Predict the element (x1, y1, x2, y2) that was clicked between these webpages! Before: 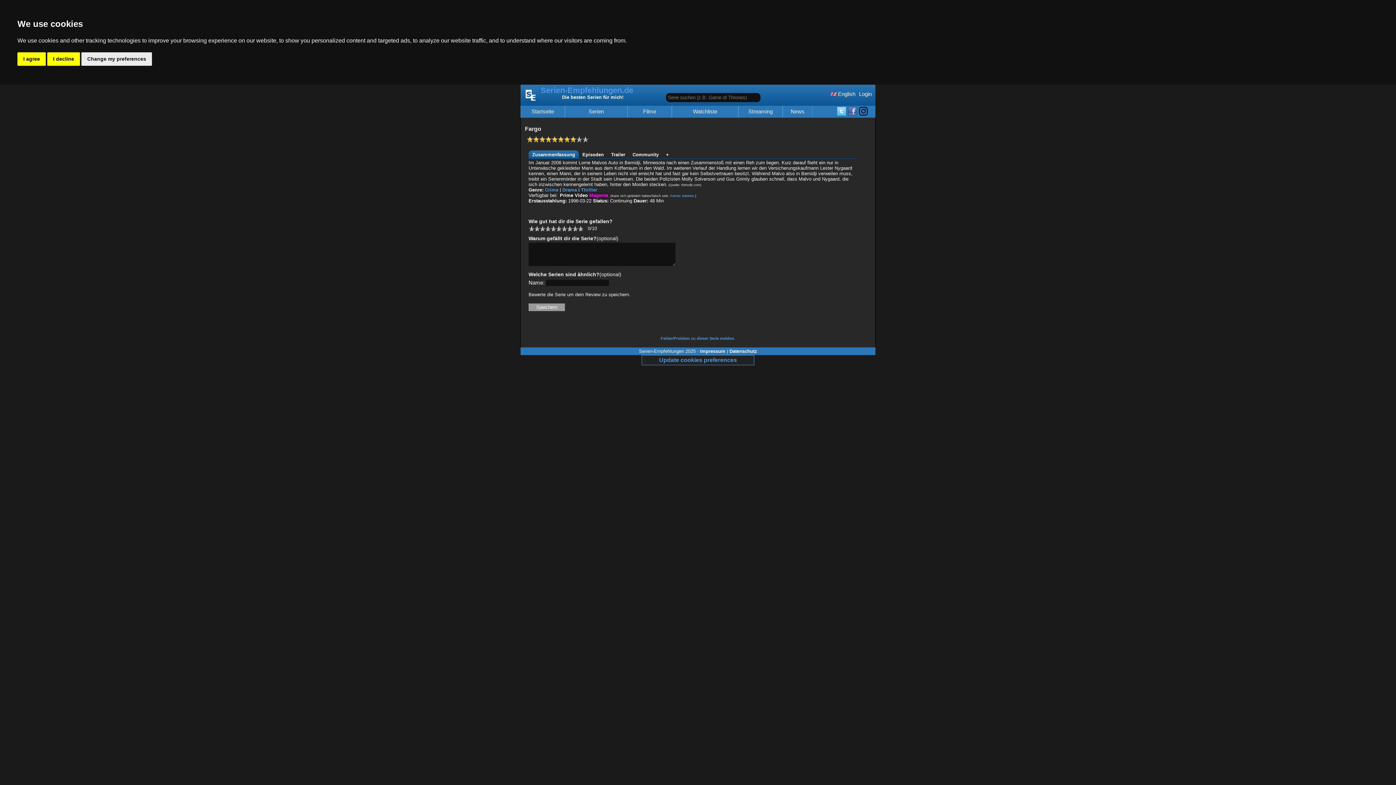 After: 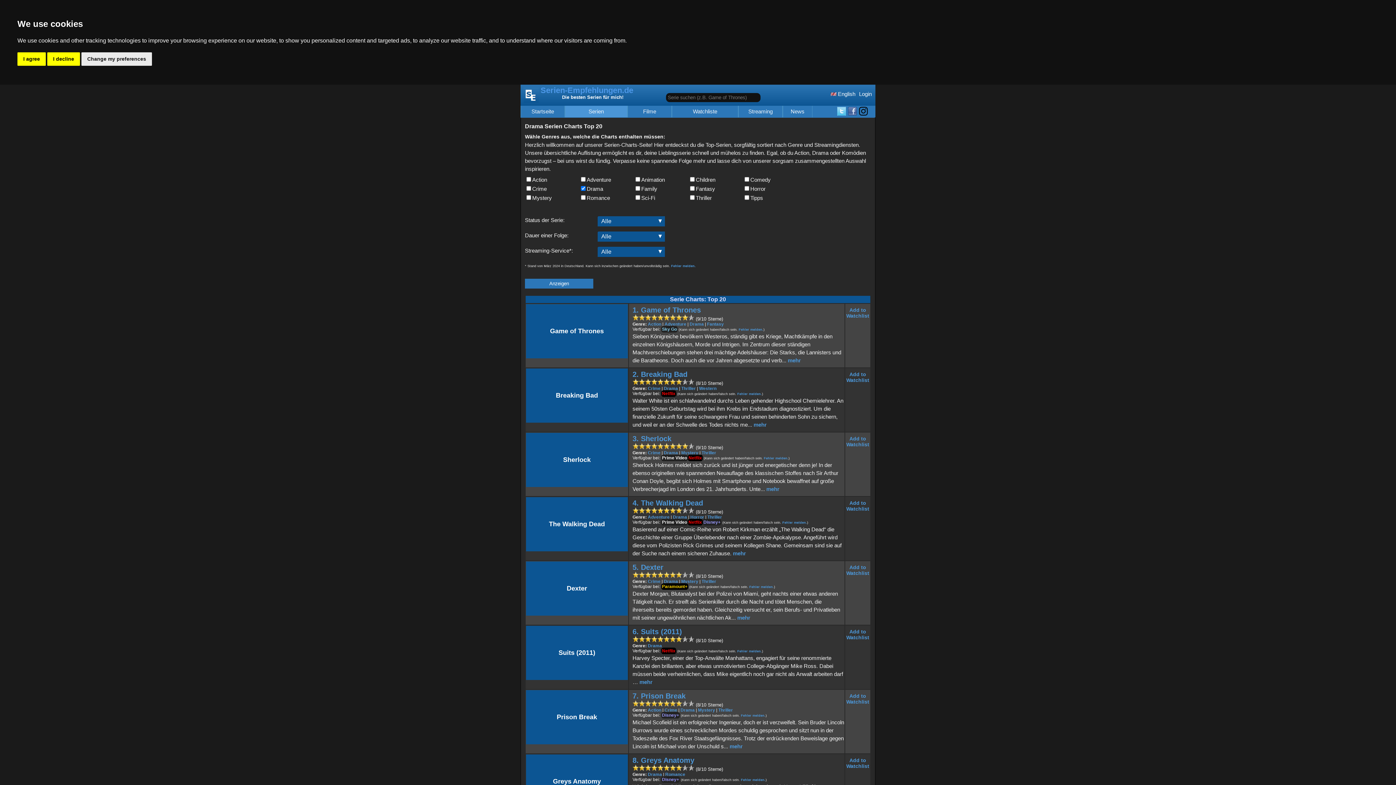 Action: bbox: (562, 187, 577, 192) label: Drama